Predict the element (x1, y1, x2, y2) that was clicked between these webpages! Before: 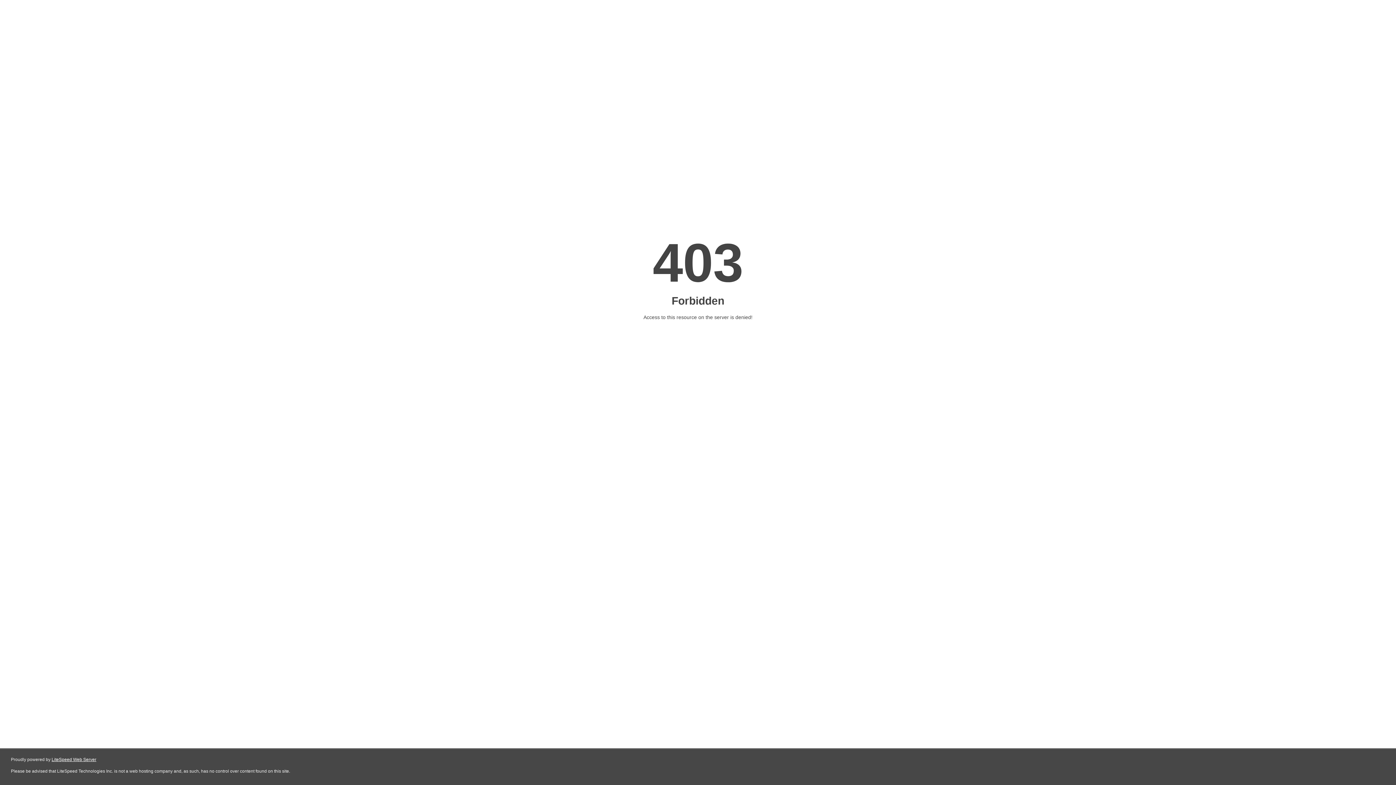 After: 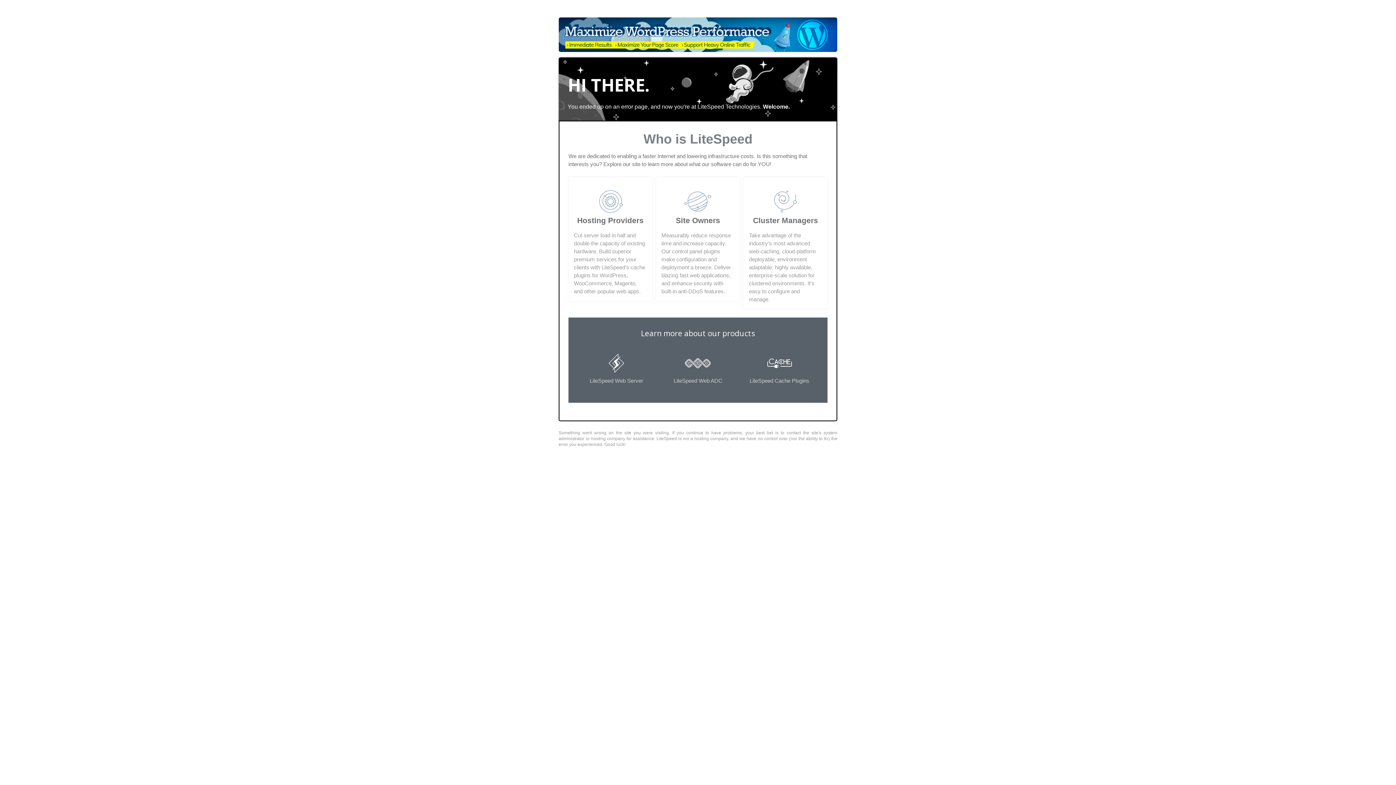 Action: label: LiteSpeed Web Server bbox: (51, 757, 96, 762)